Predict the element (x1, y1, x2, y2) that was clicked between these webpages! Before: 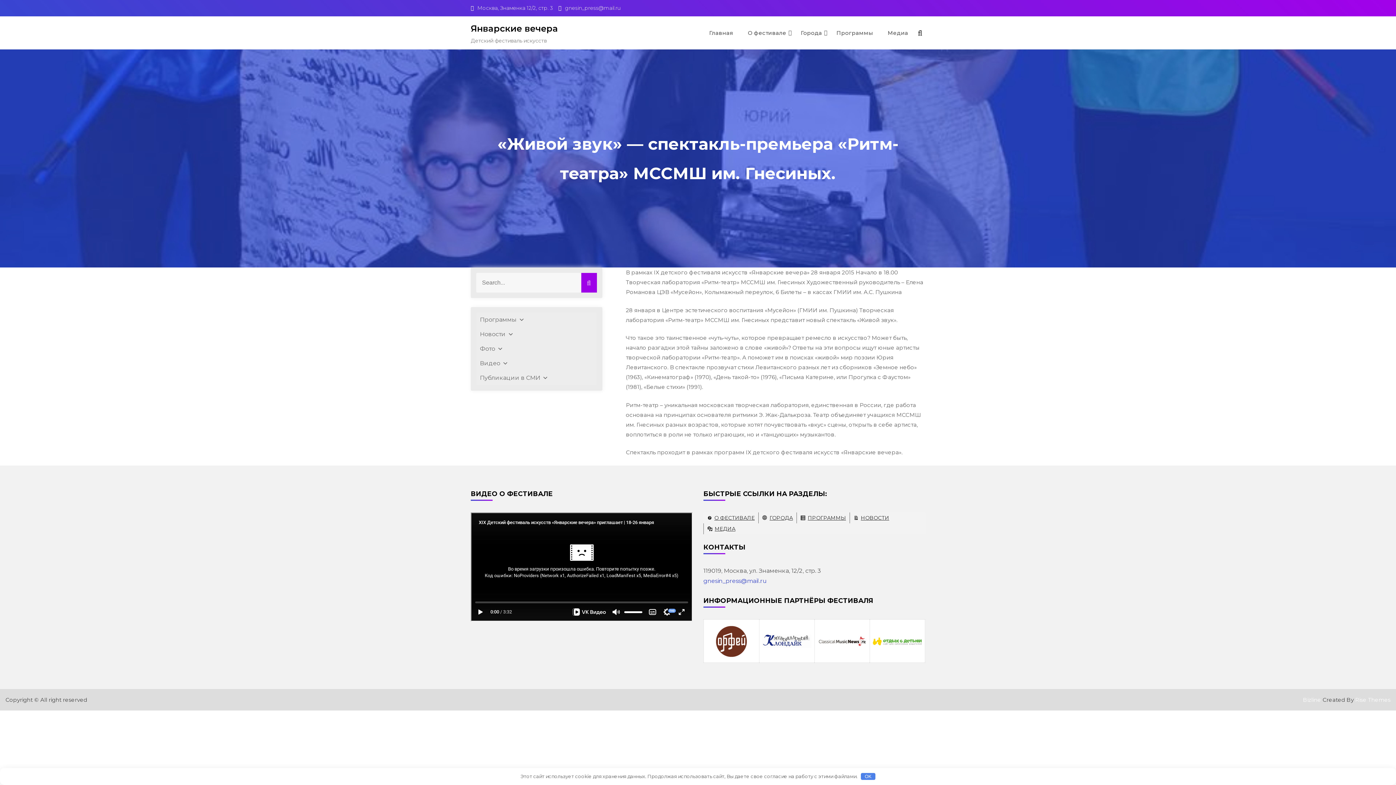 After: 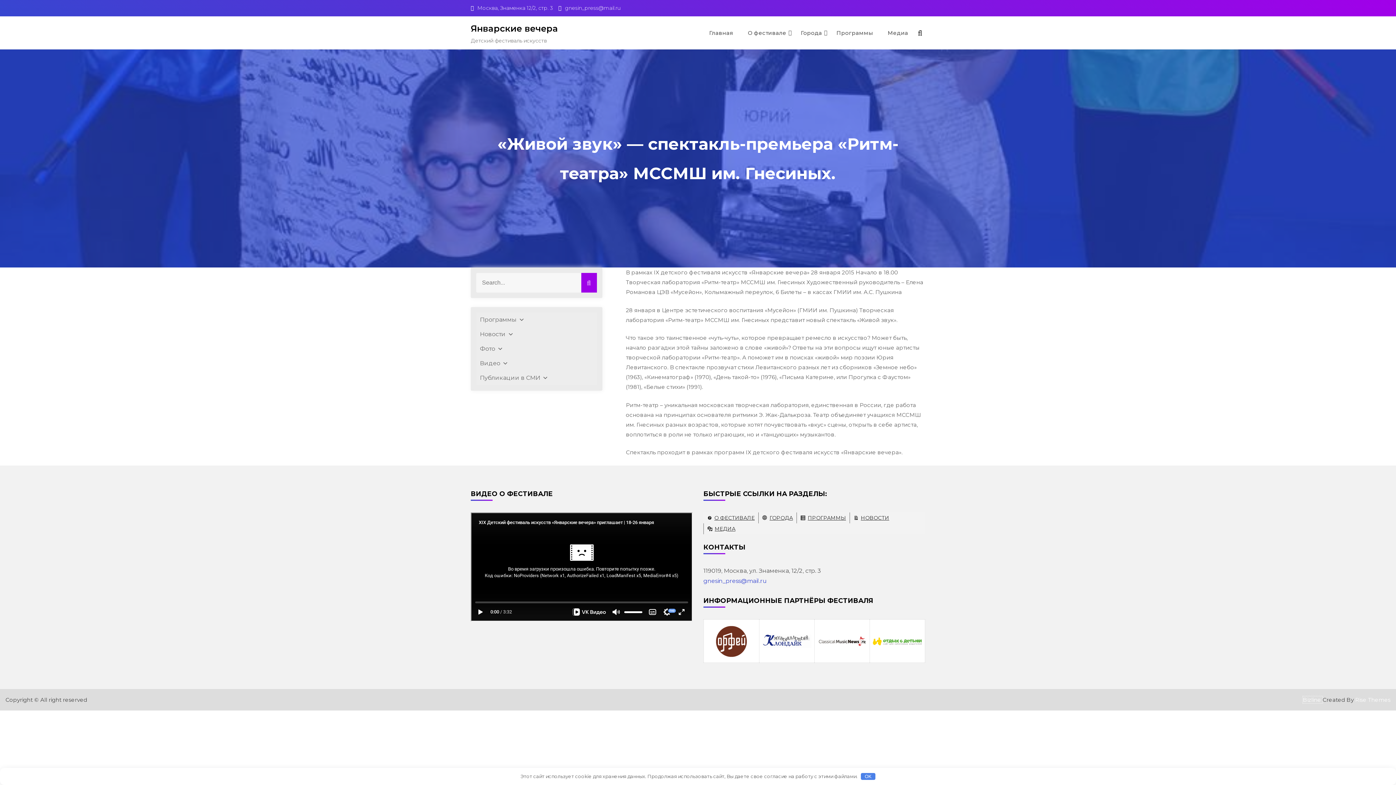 Action: bbox: (1303, 696, 1322, 703) label: Bizline 